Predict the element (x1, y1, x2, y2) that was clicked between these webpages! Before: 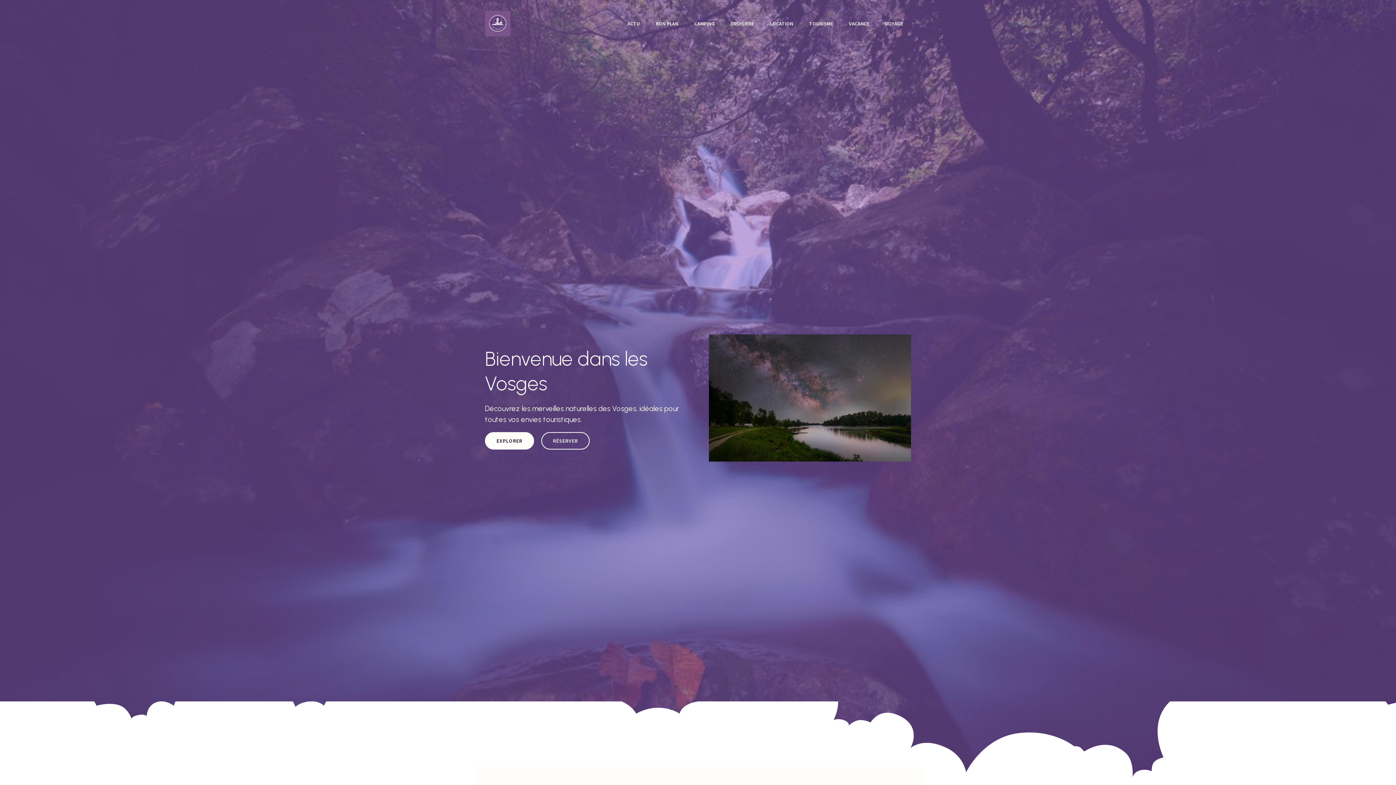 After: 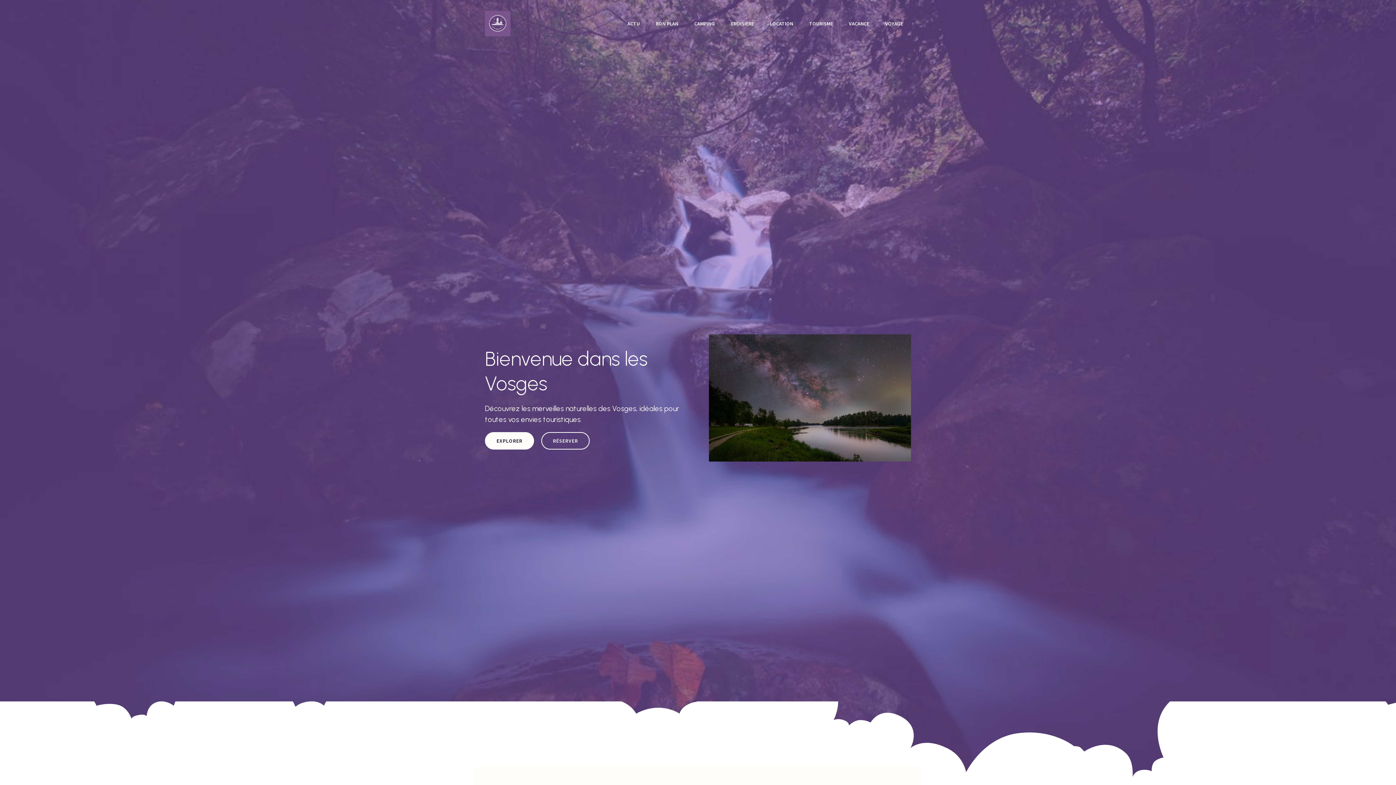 Action: bbox: (485, 10, 510, 36)